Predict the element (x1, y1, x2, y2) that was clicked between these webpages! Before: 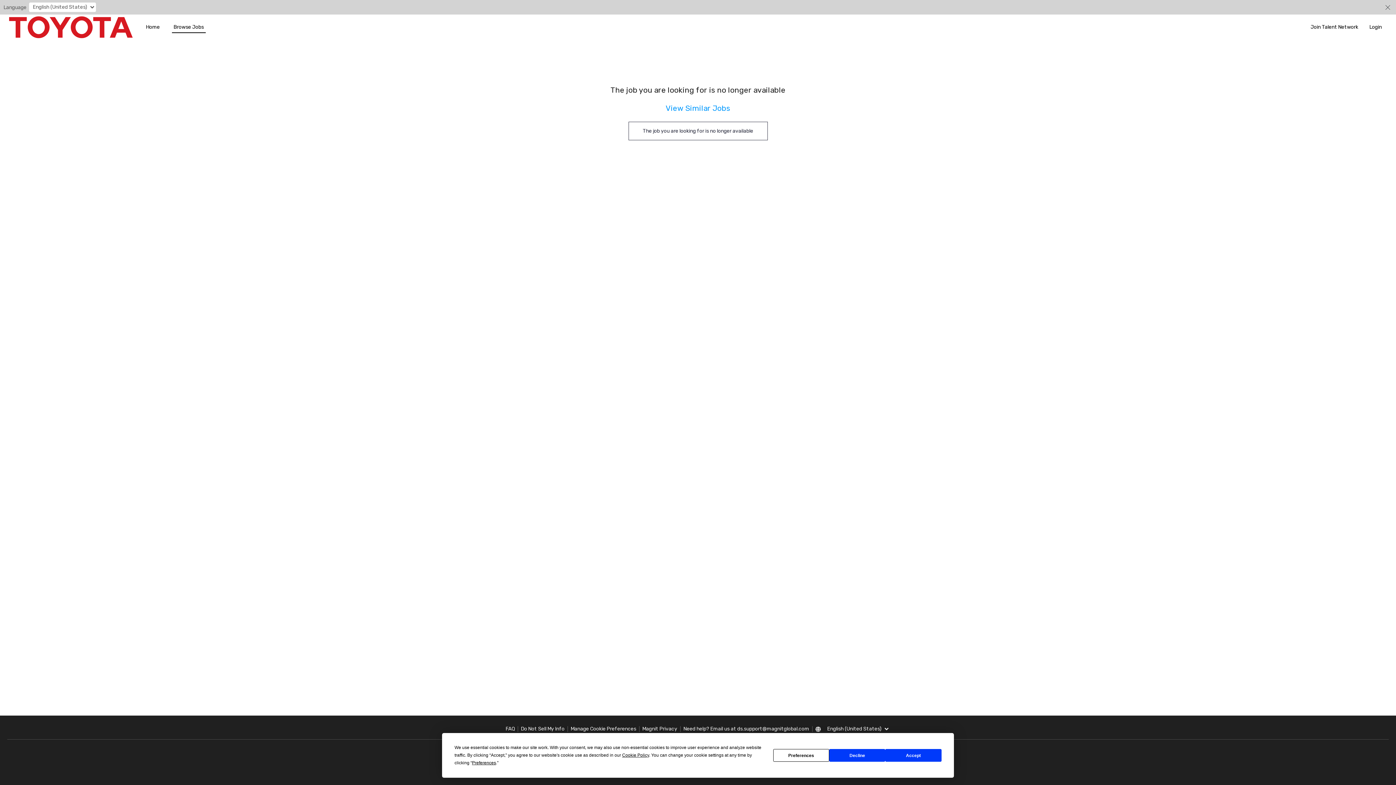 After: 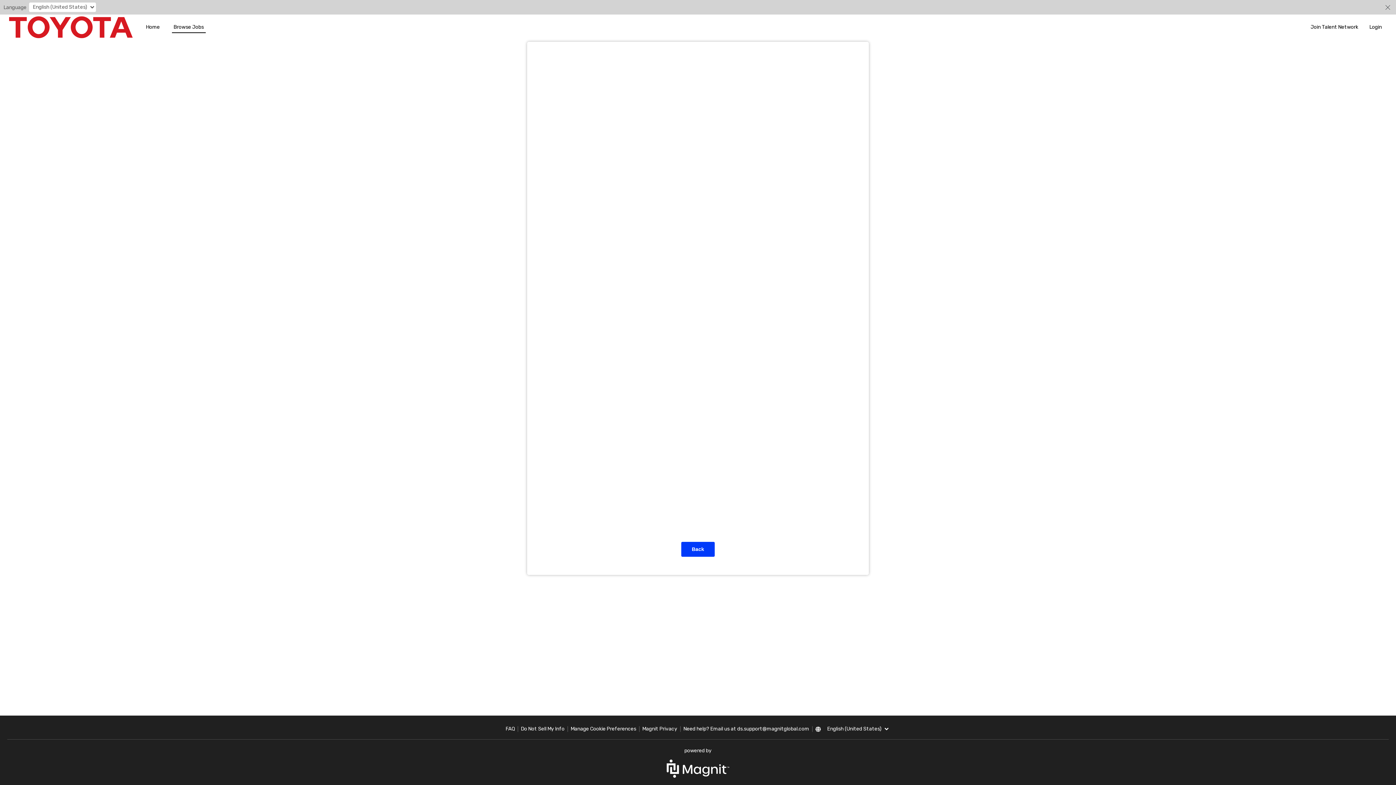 Action: label: Cookie Policy bbox: (622, 753, 649, 758)